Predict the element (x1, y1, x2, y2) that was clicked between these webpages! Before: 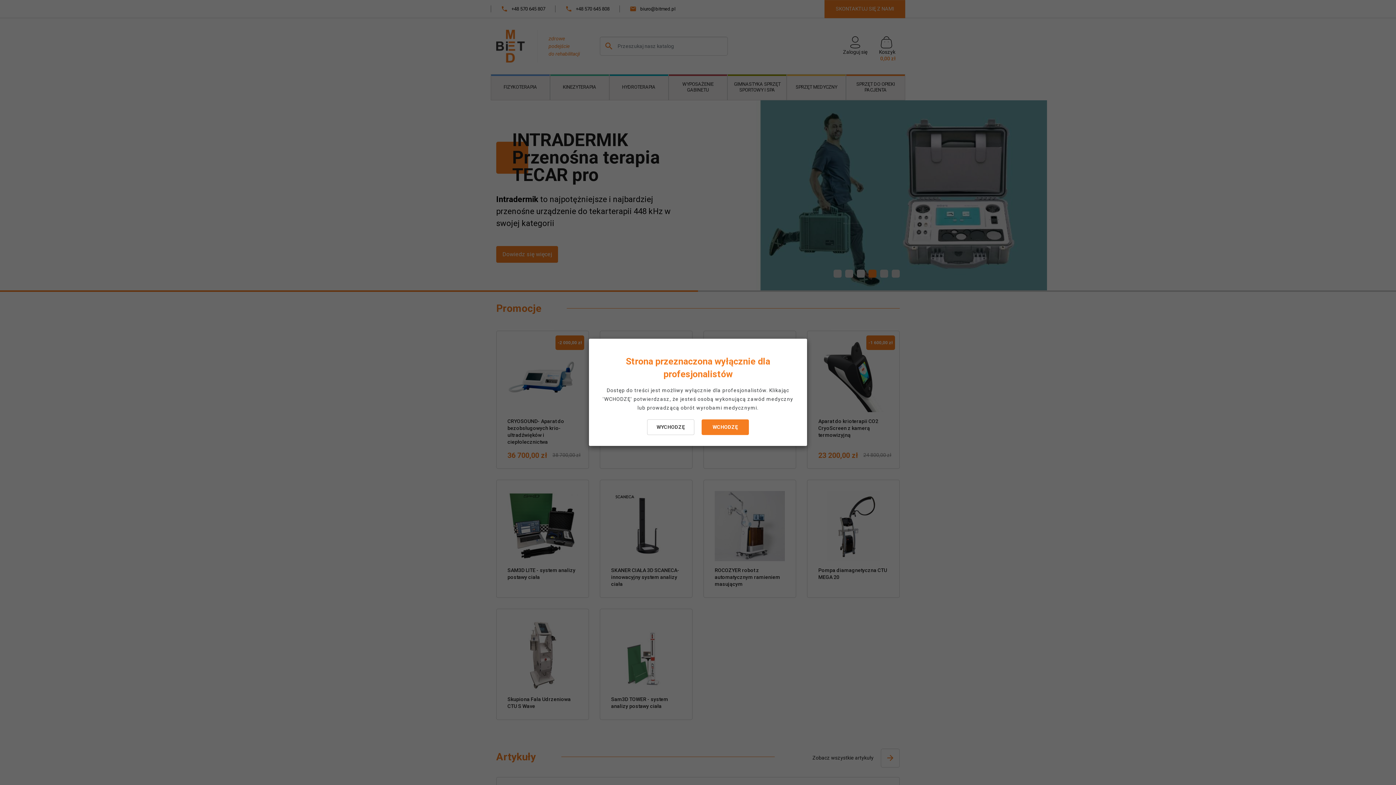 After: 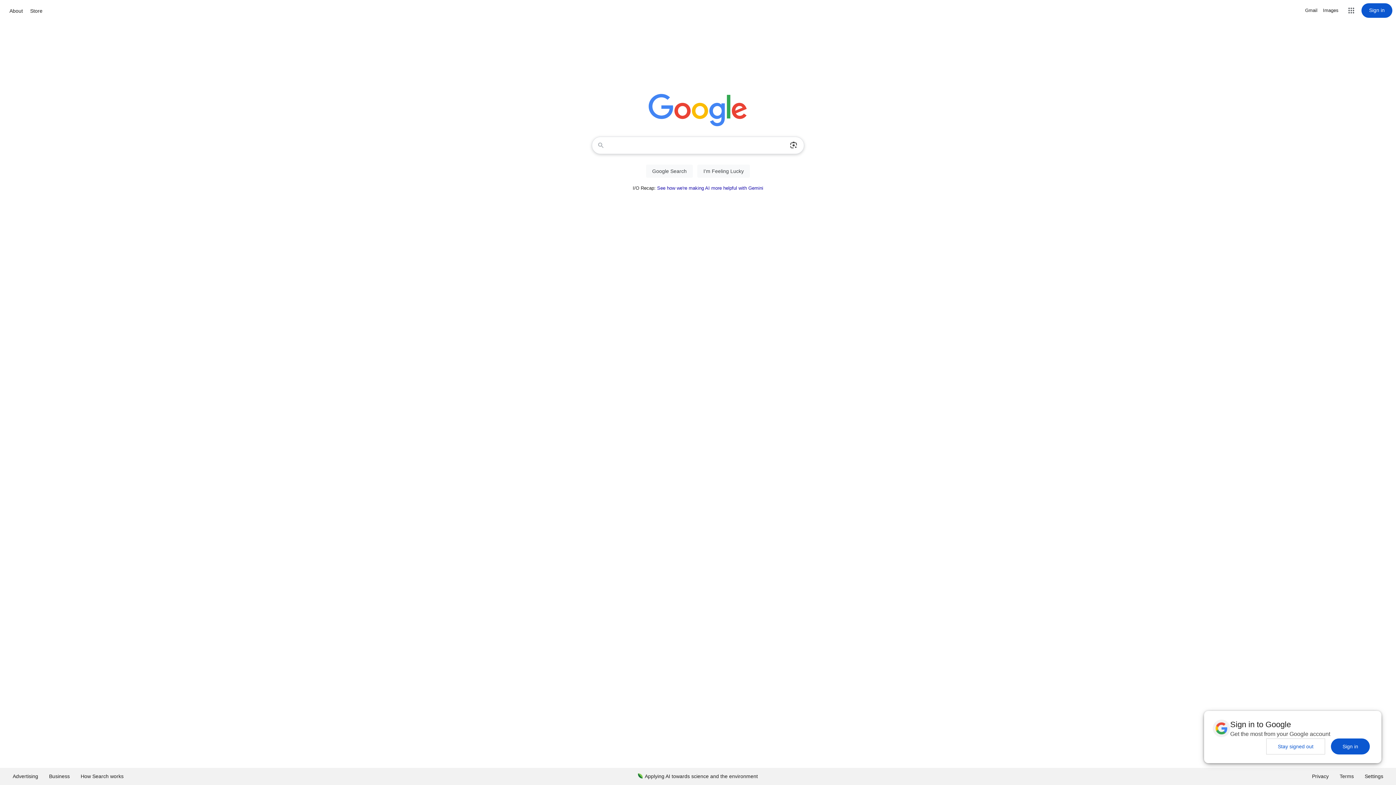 Action: bbox: (647, 419, 694, 435) label: WYCHODZĘ